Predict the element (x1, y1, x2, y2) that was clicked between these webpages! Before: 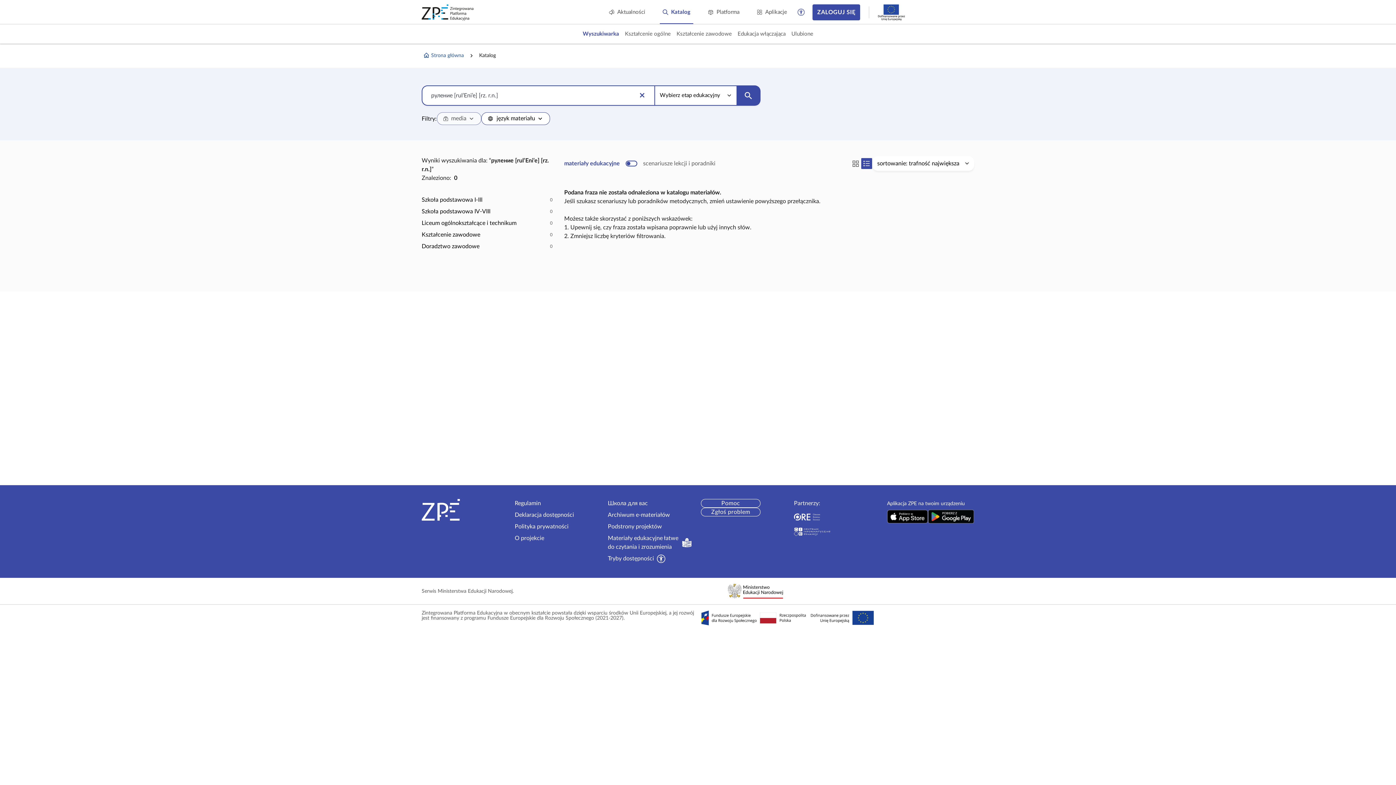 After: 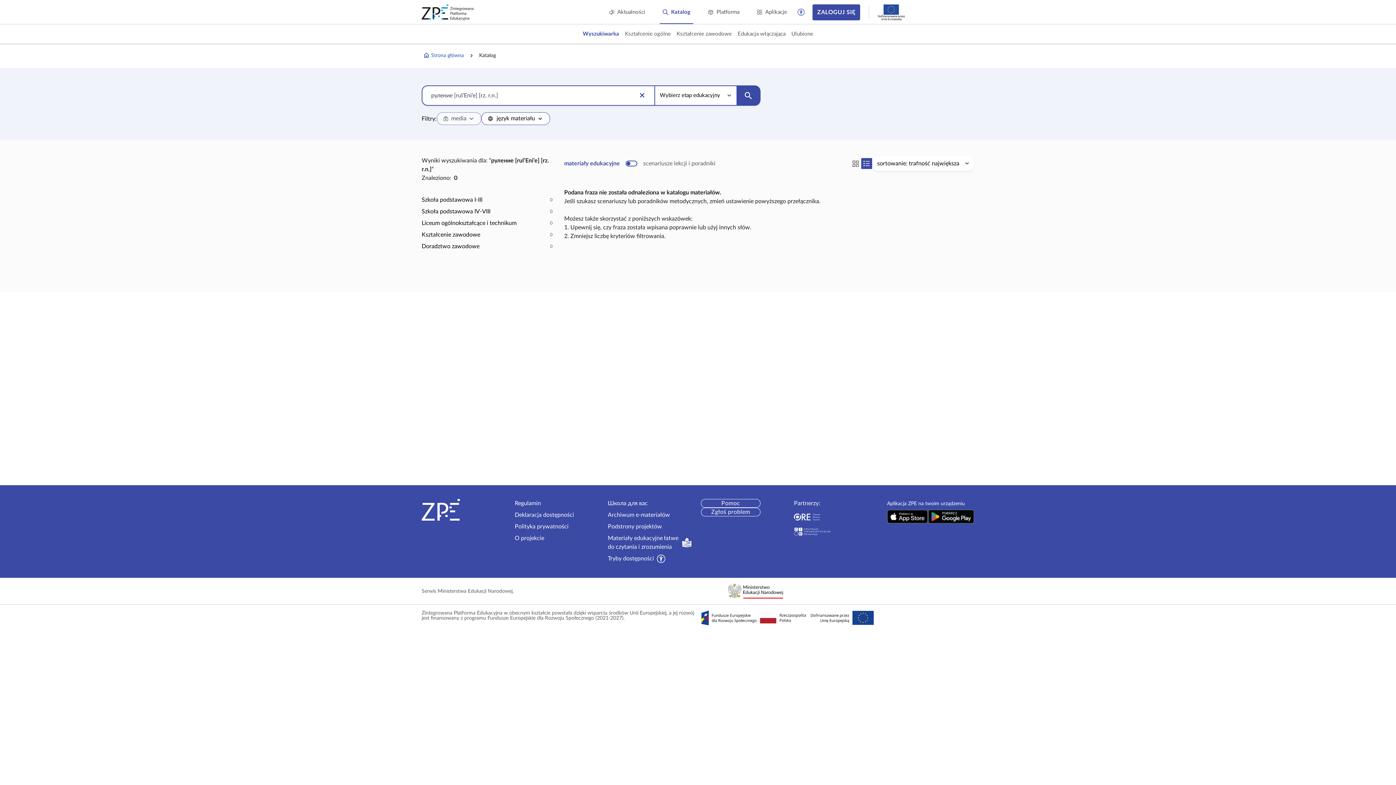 Action: bbox: (887, 508, 928, 525)